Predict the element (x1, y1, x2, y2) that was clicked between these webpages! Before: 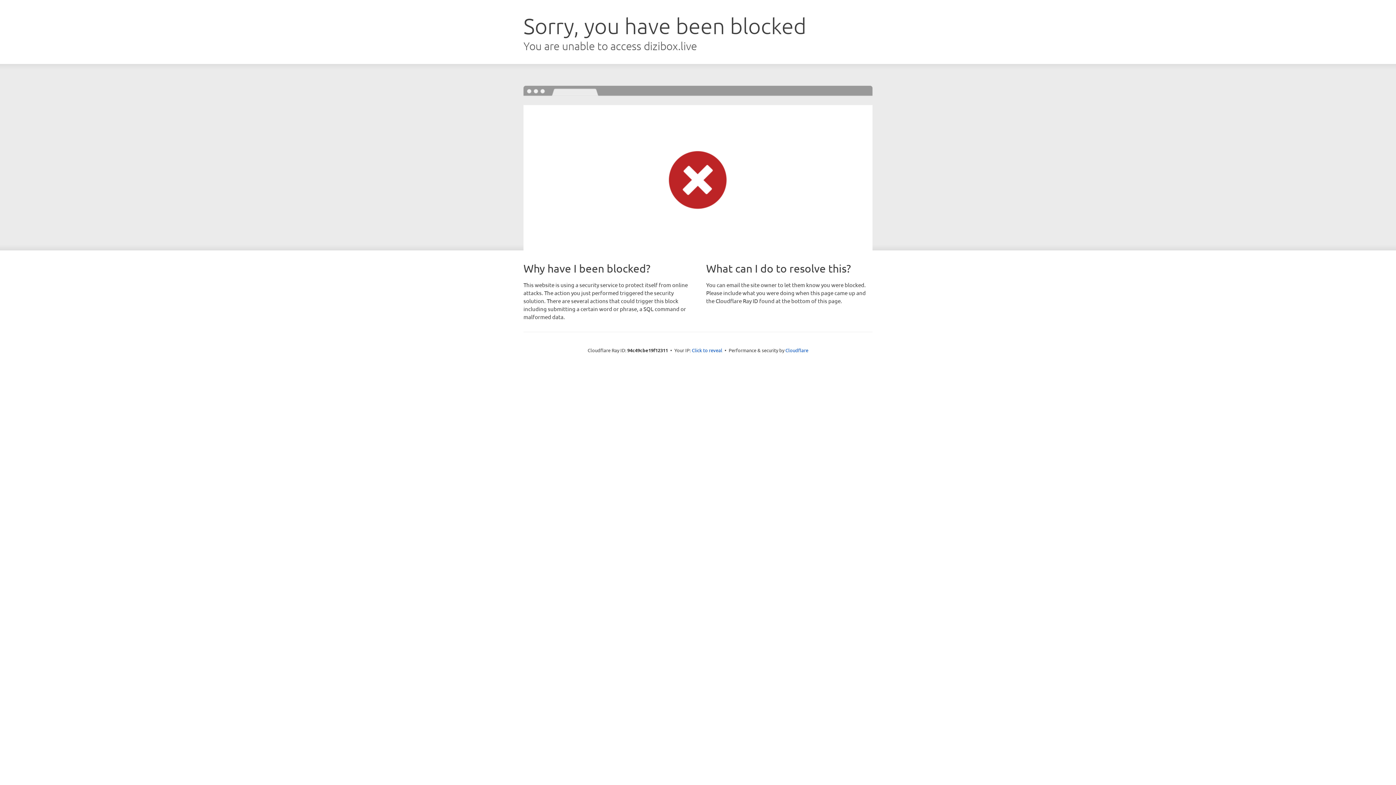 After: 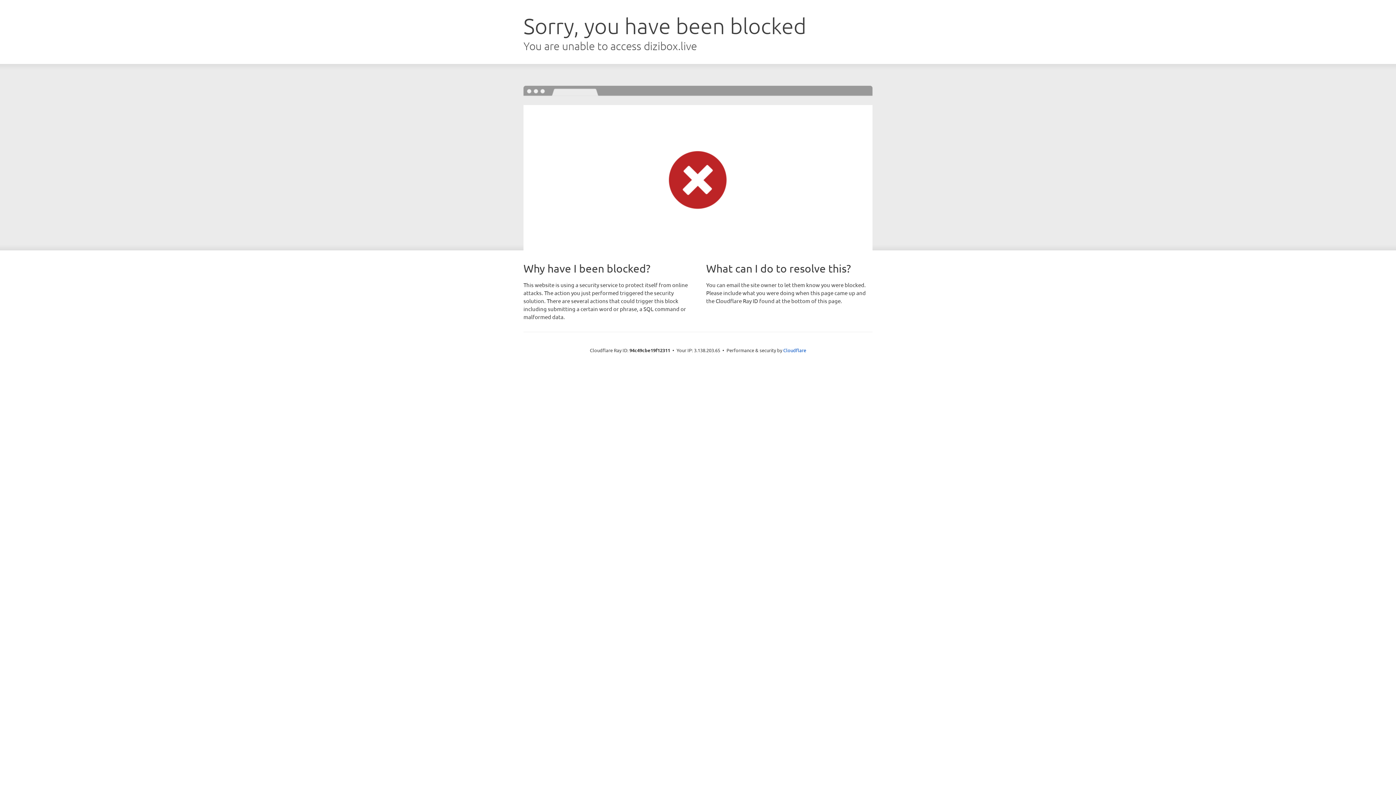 Action: bbox: (692, 346, 722, 353) label: Click to reveal